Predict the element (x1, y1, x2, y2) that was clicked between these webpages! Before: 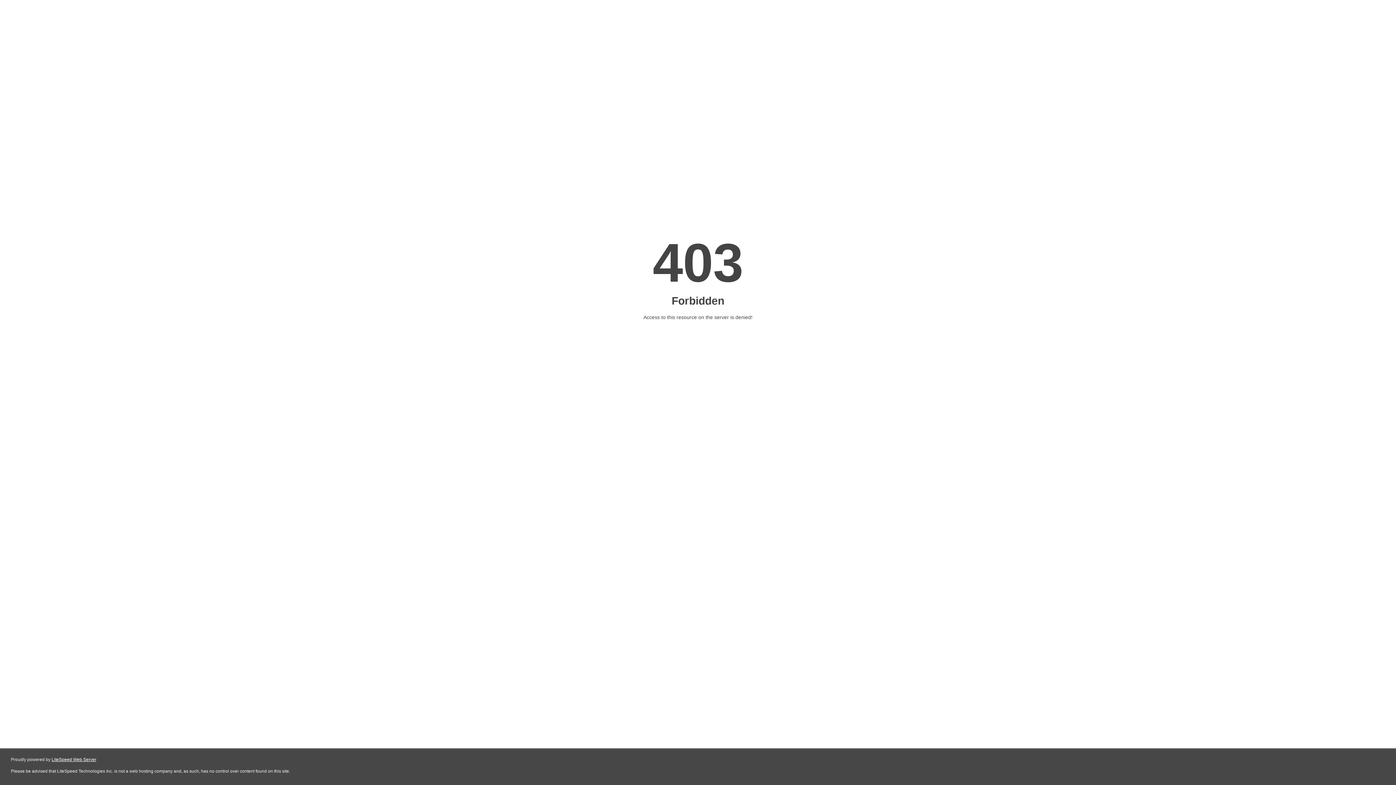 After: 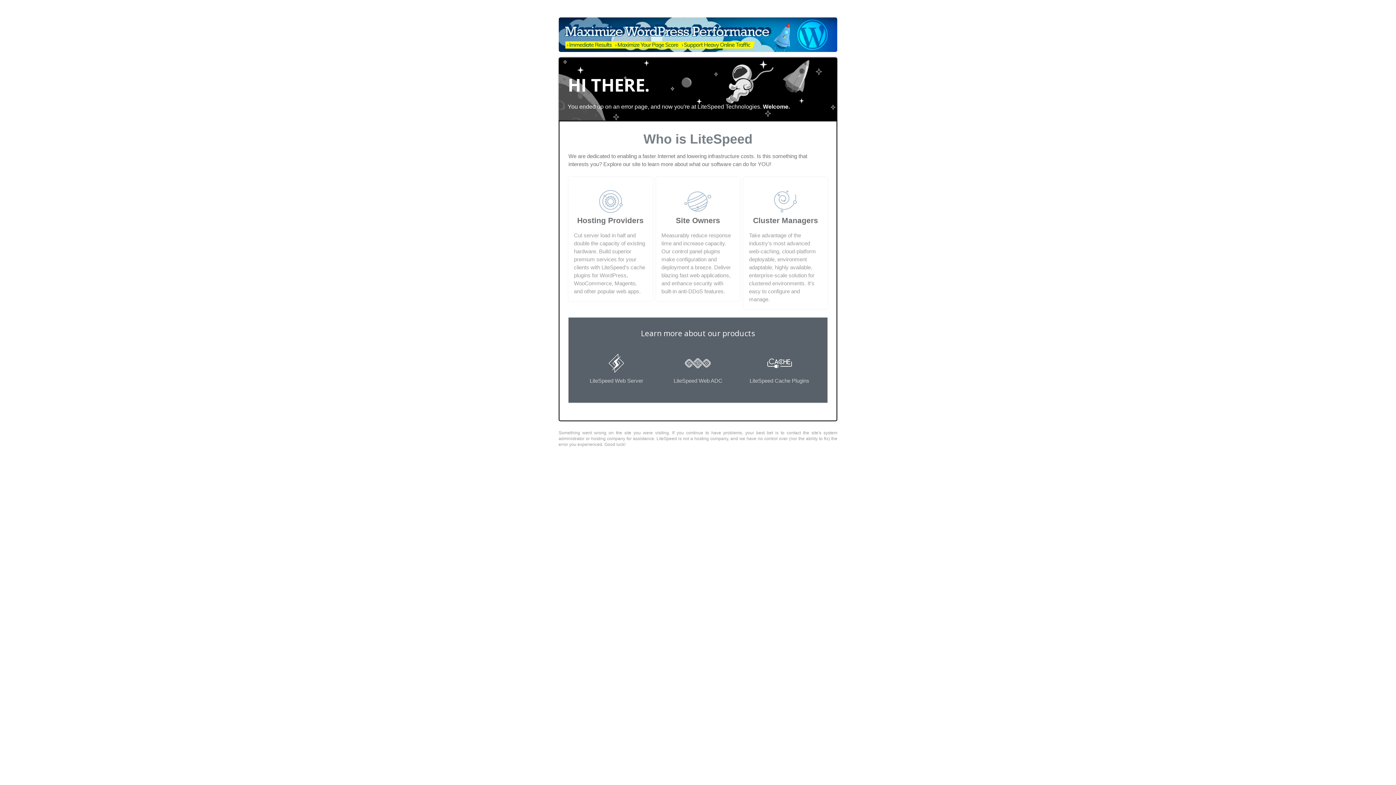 Action: label: LiteSpeed Web Server bbox: (51, 757, 96, 762)